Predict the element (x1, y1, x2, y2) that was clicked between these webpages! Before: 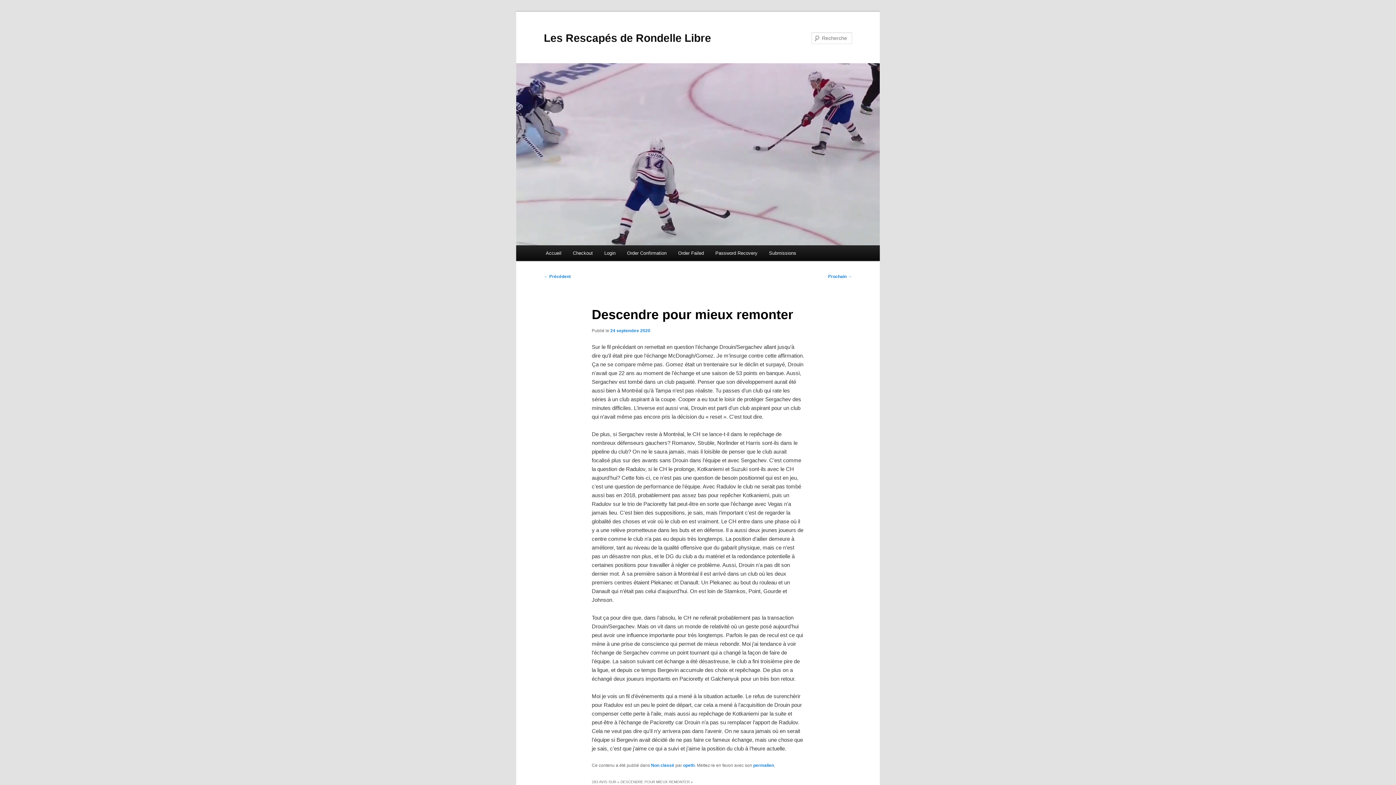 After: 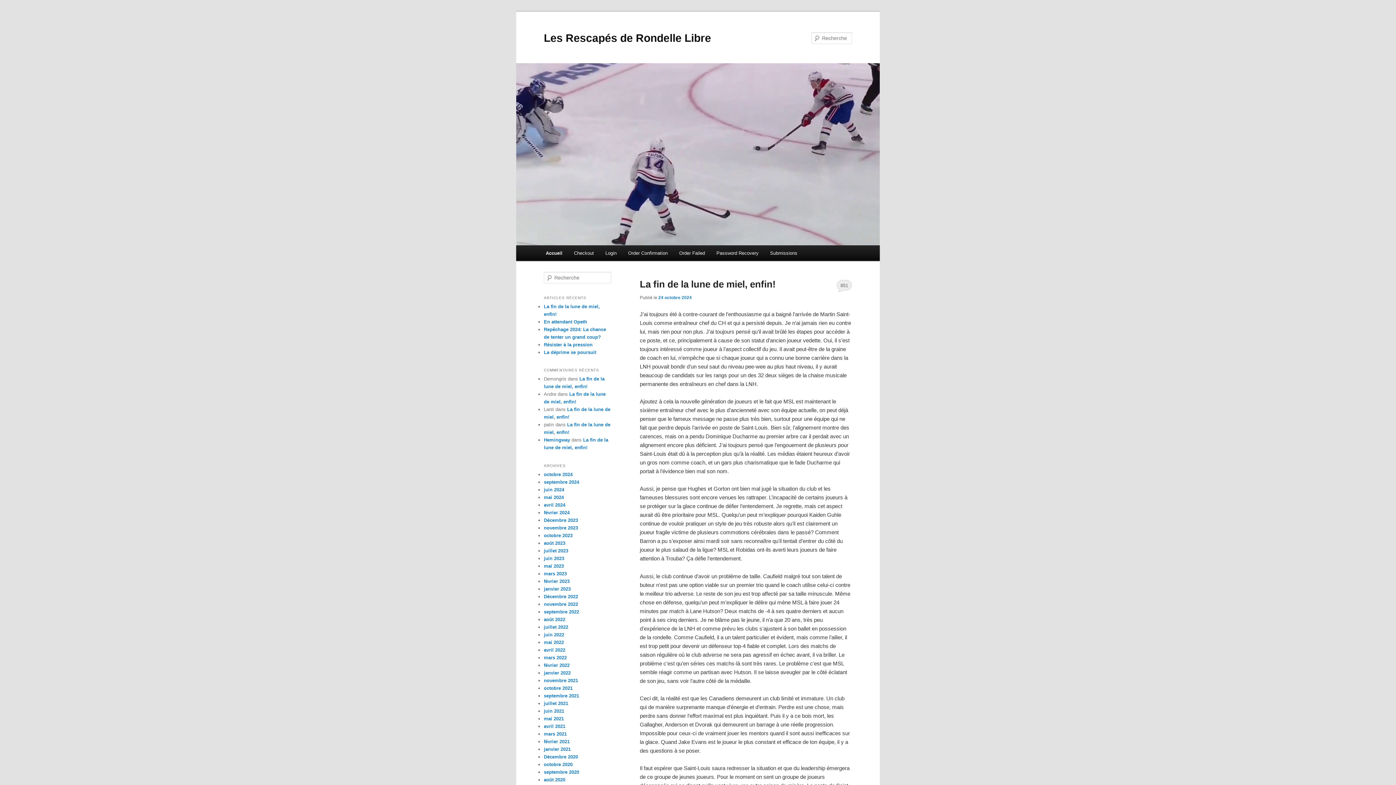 Action: bbox: (540, 245, 567, 261) label: Accueil